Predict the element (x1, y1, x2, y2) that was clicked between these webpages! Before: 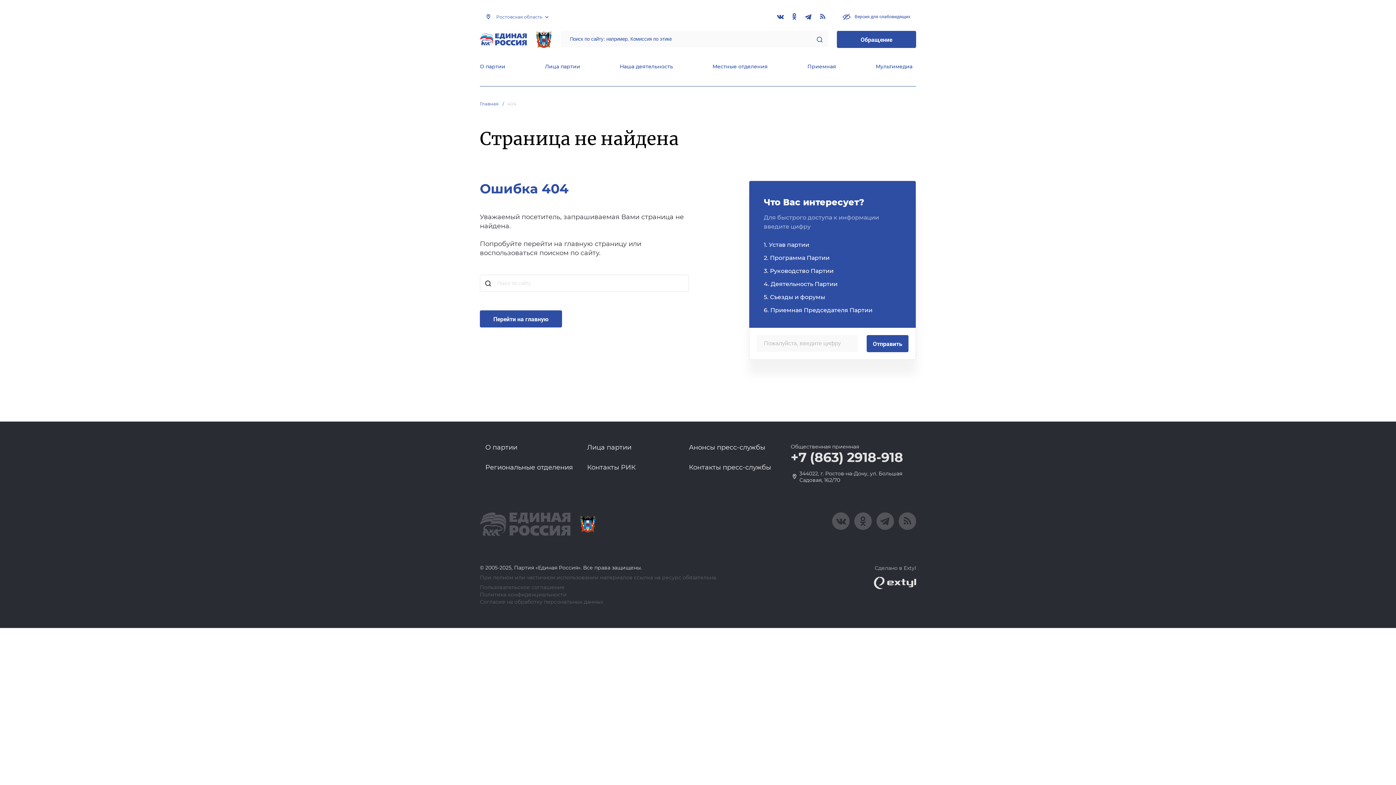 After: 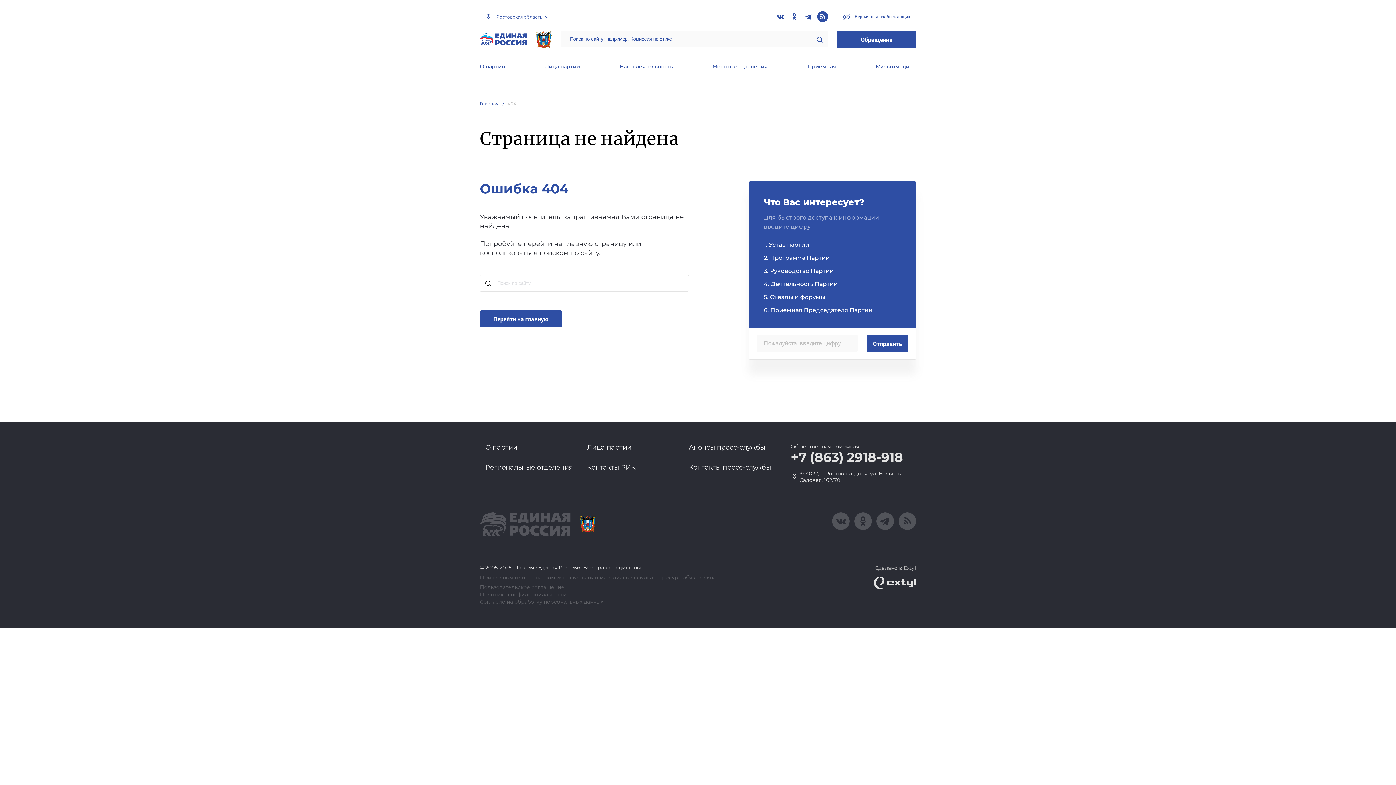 Action: bbox: (817, 11, 828, 22)